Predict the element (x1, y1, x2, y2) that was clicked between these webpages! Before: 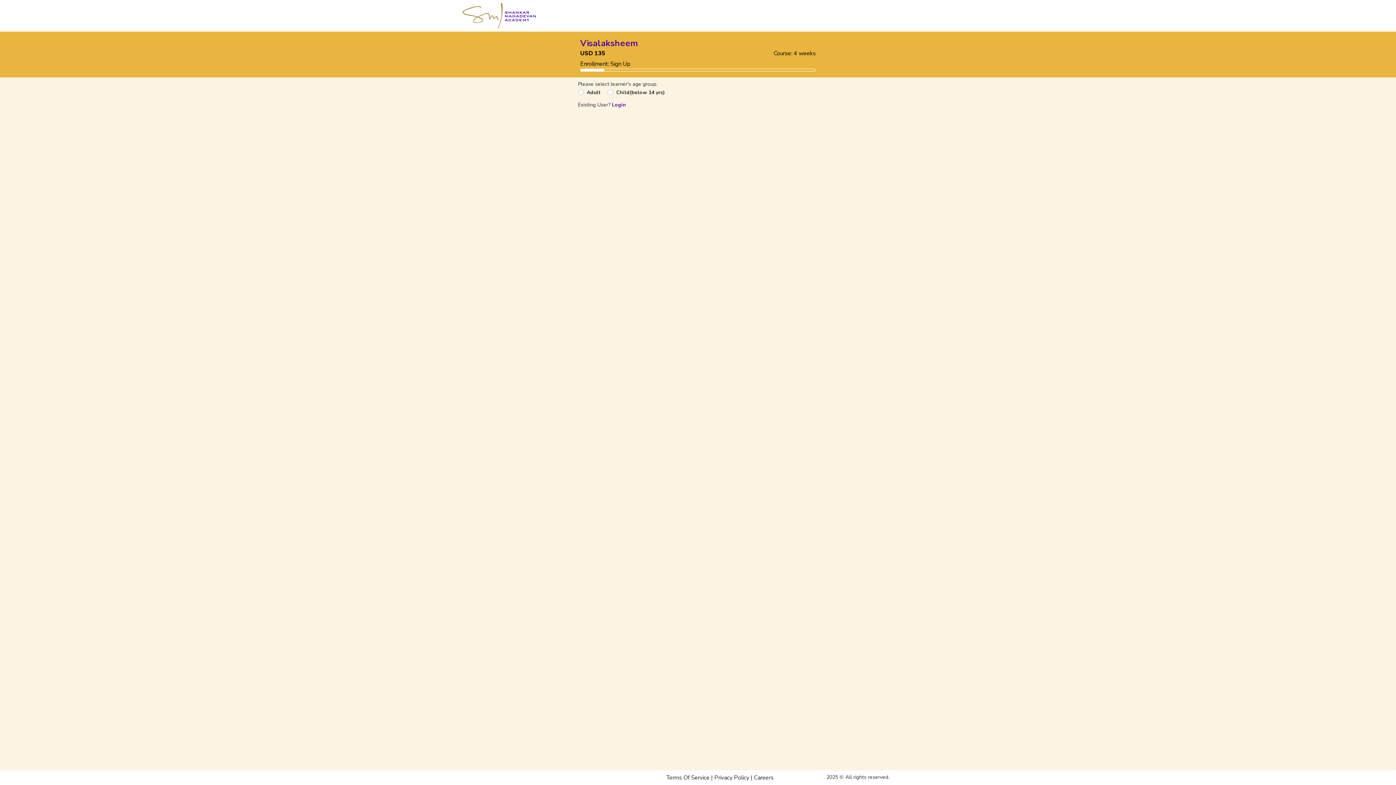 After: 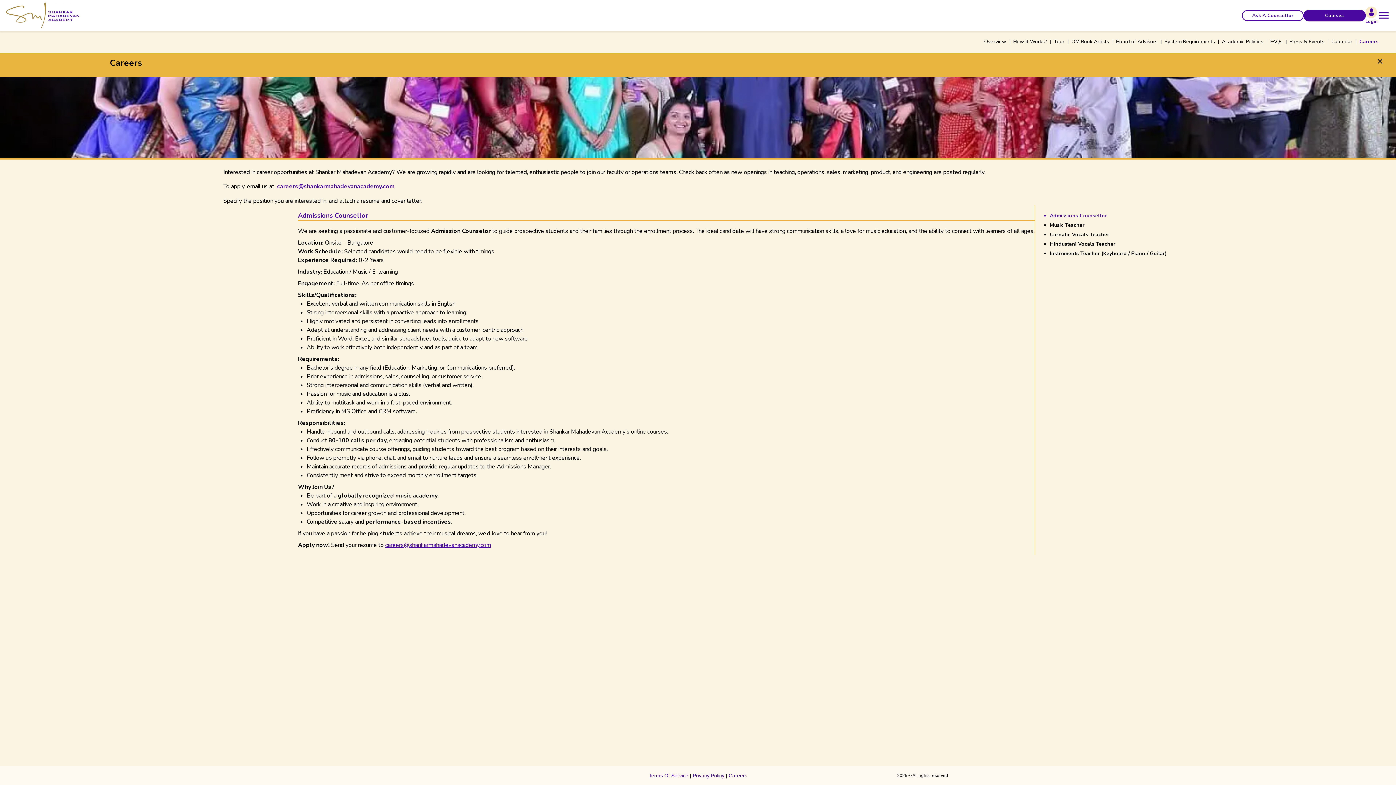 Action: label: Careers bbox: (754, 774, 773, 782)